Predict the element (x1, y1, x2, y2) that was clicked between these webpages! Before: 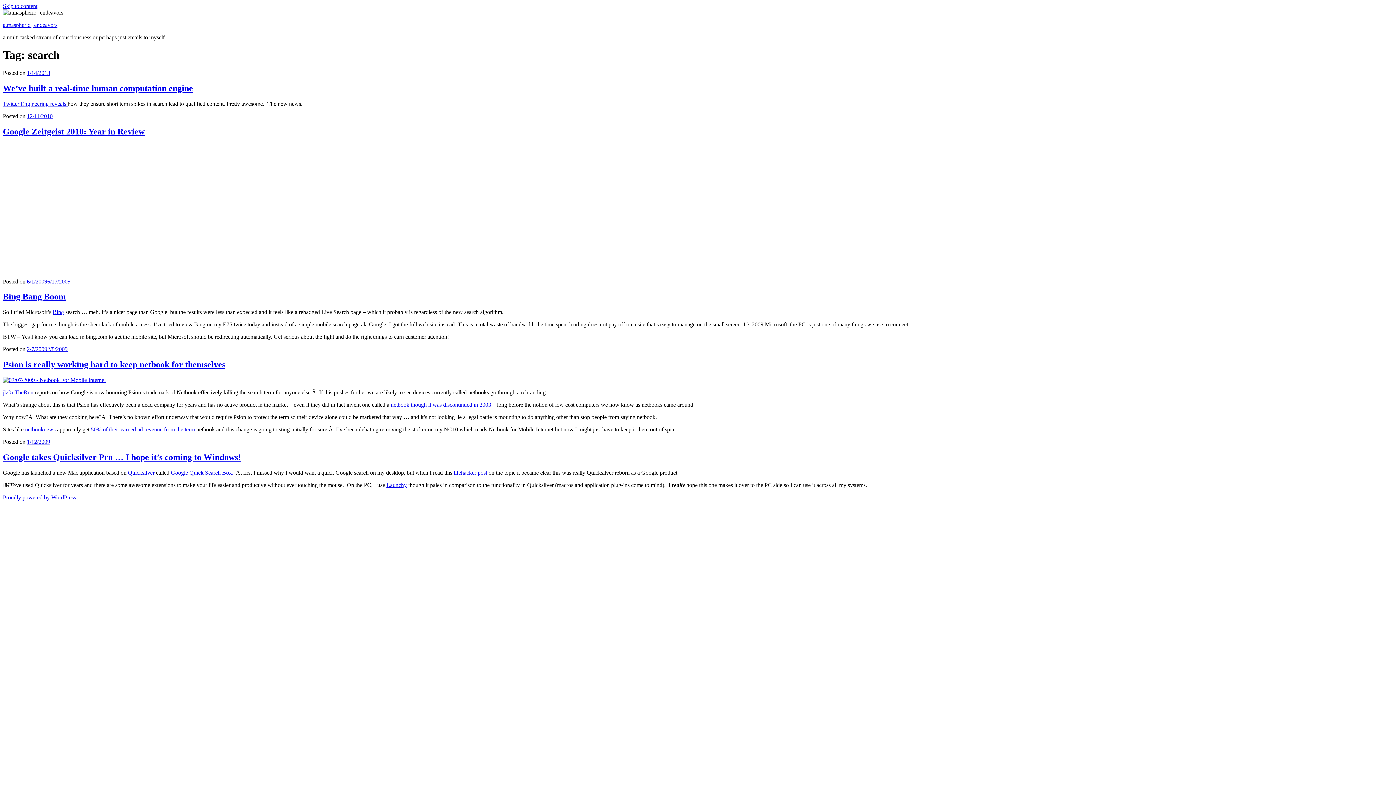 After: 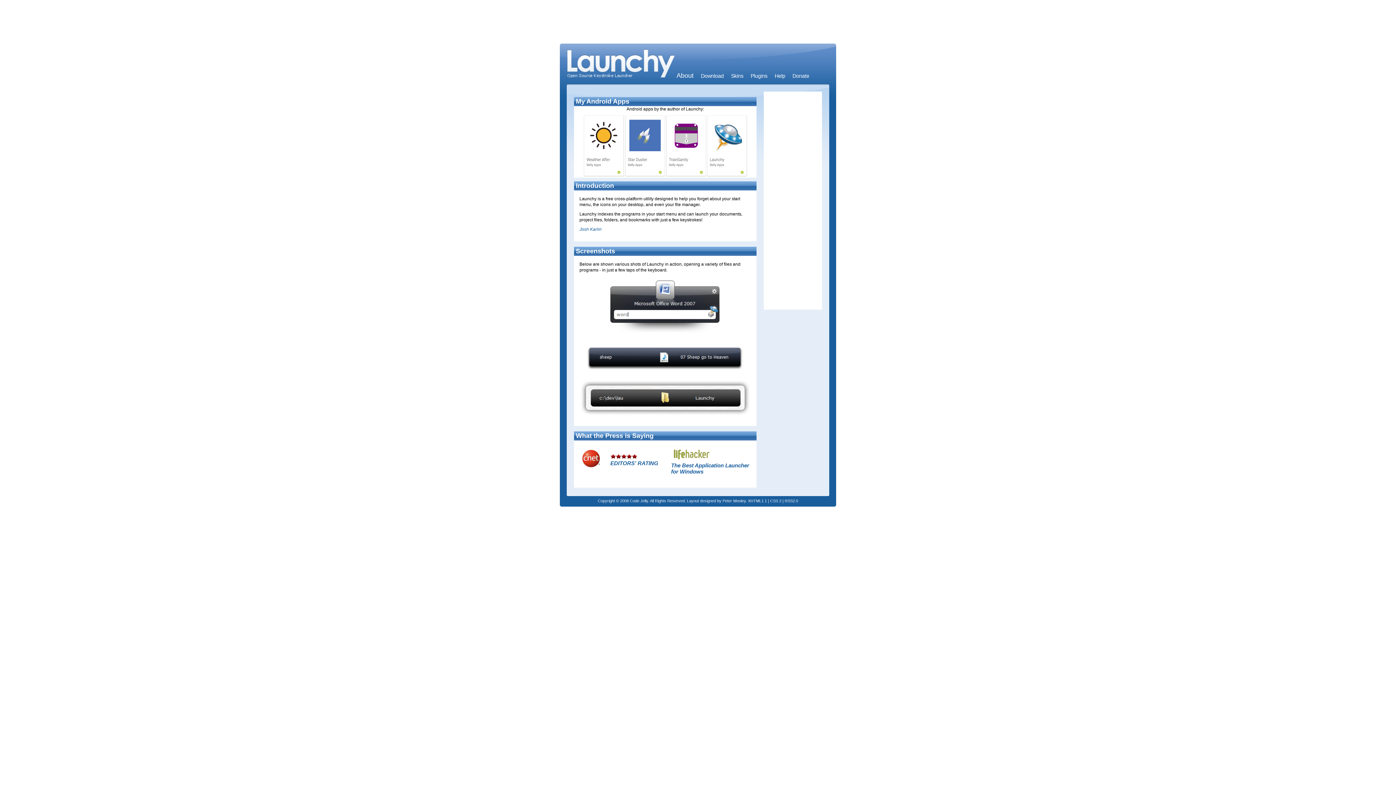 Action: bbox: (386, 482, 406, 488) label: Launchy